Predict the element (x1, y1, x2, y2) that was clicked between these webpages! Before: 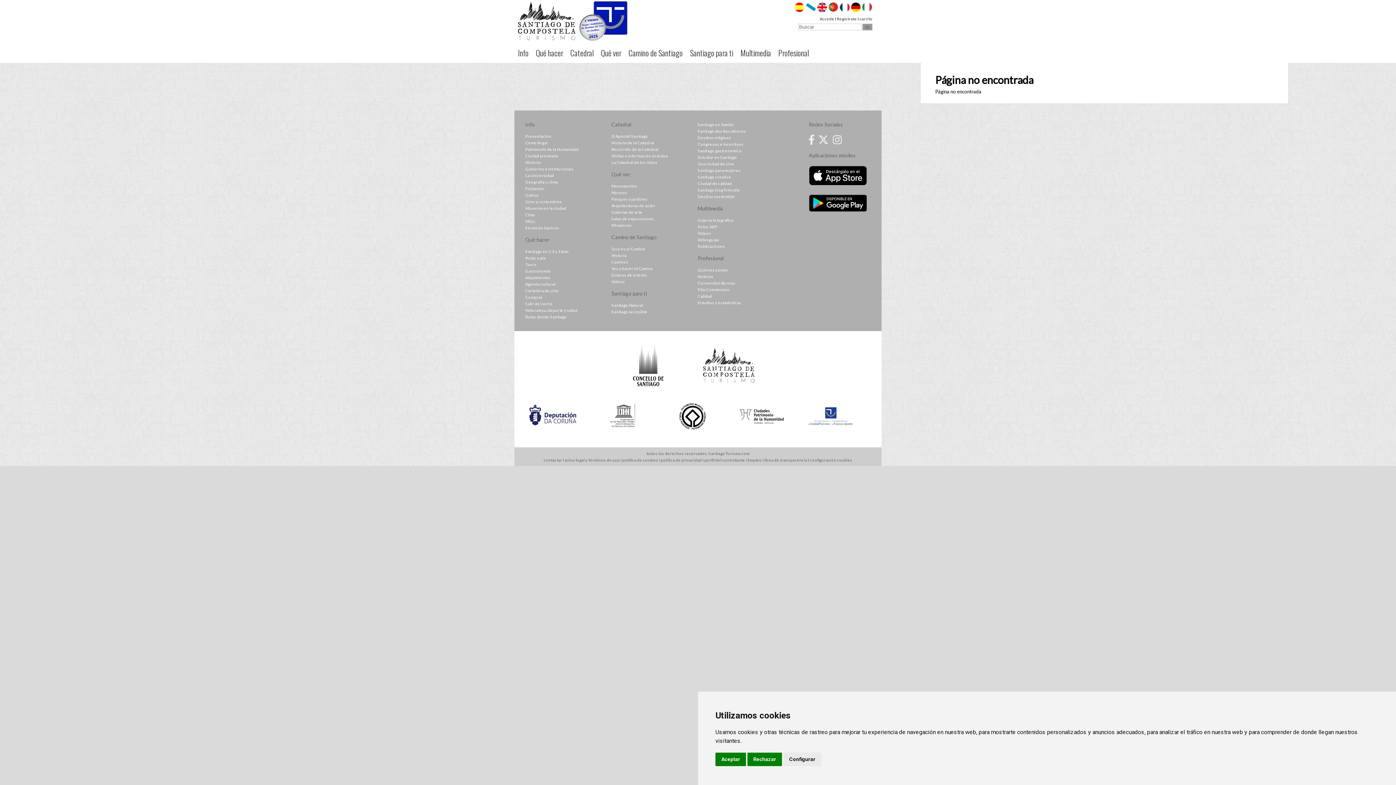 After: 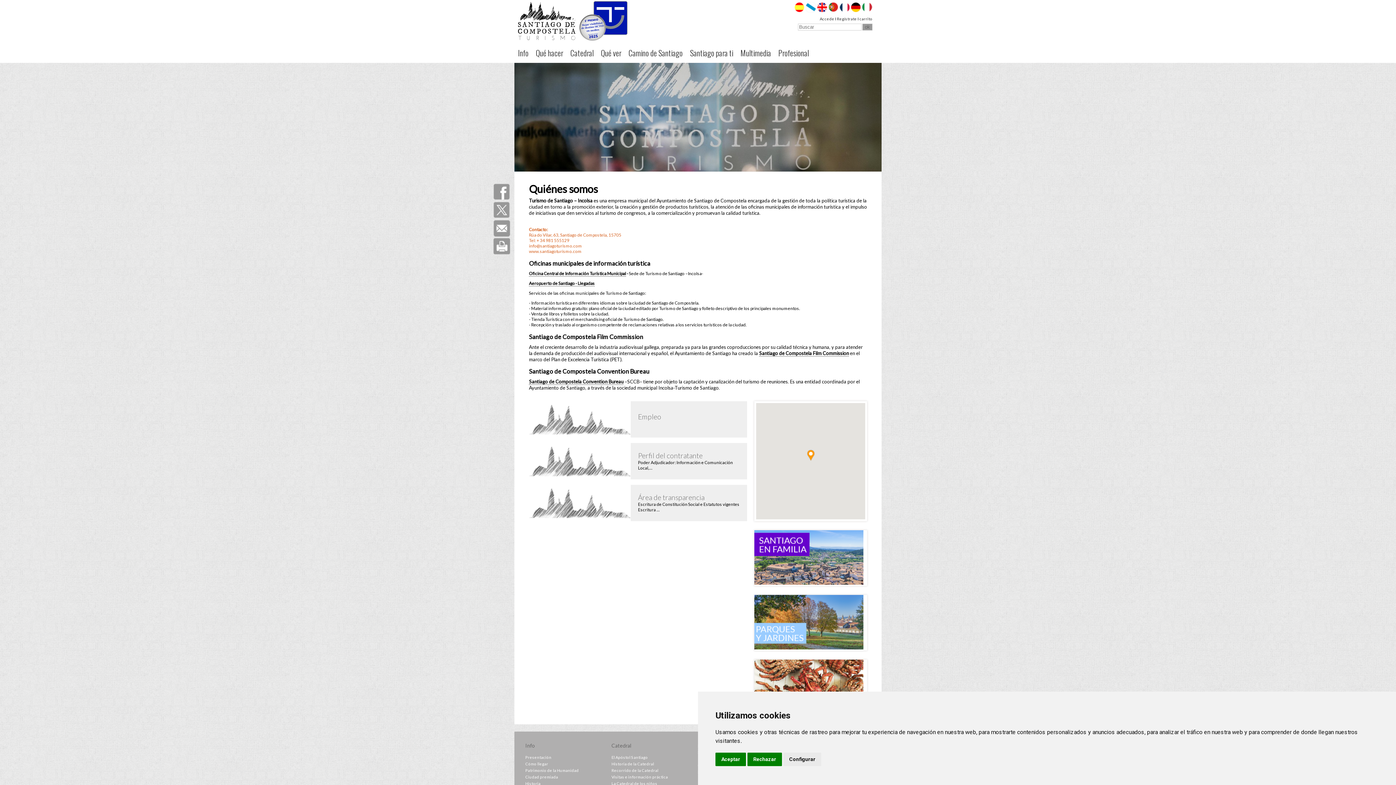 Action: label: Quiénes somos bbox: (697, 267, 728, 272)